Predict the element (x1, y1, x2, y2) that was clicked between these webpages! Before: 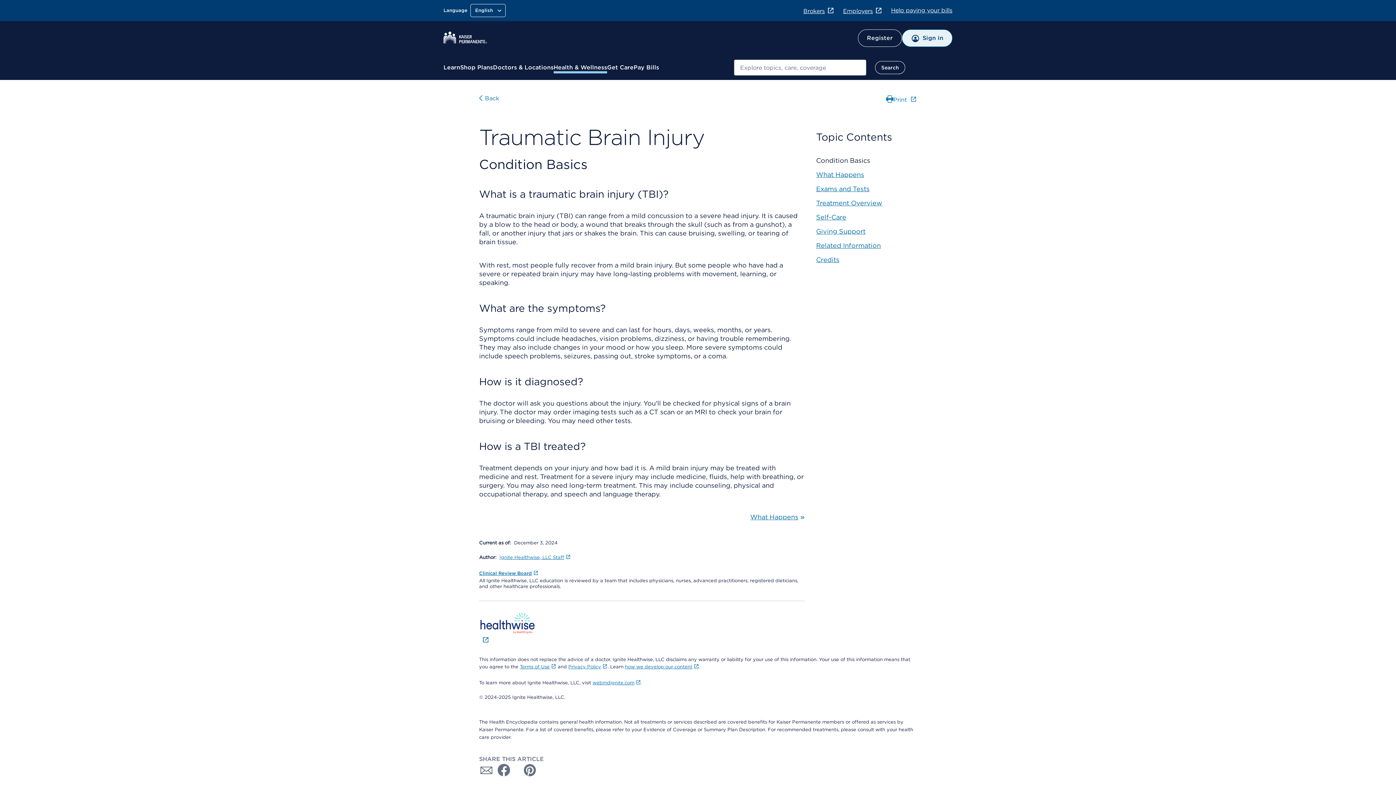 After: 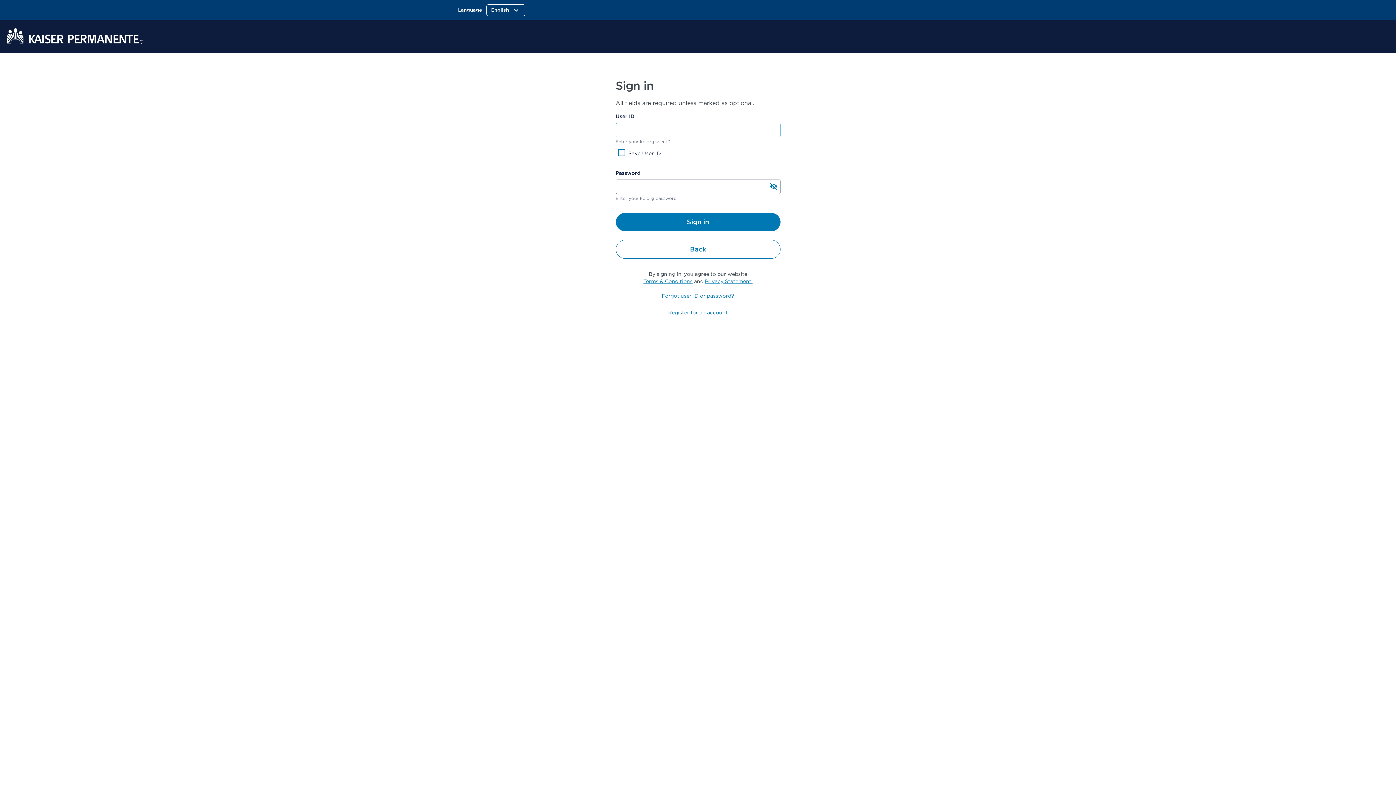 Action: bbox: (902, 29, 952, 46) label: Sign in